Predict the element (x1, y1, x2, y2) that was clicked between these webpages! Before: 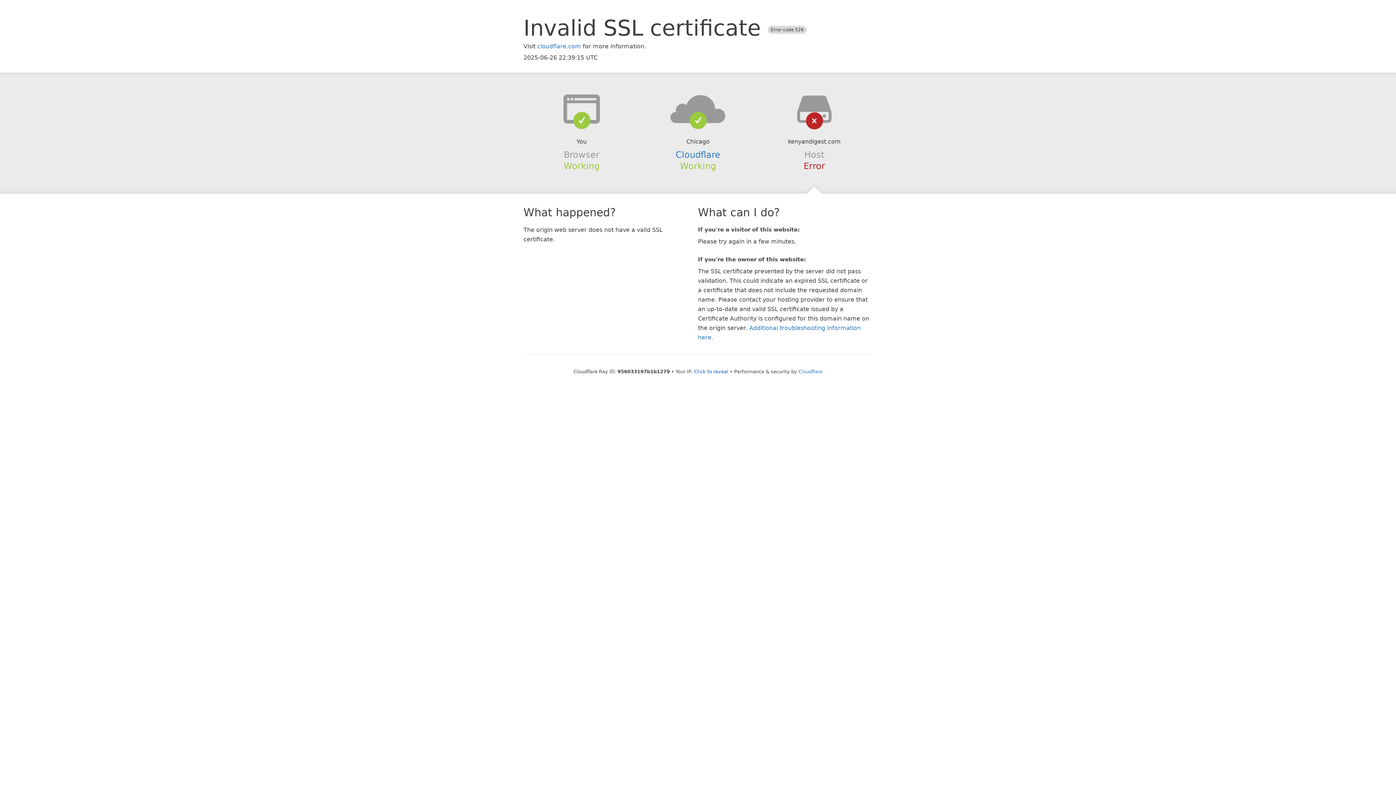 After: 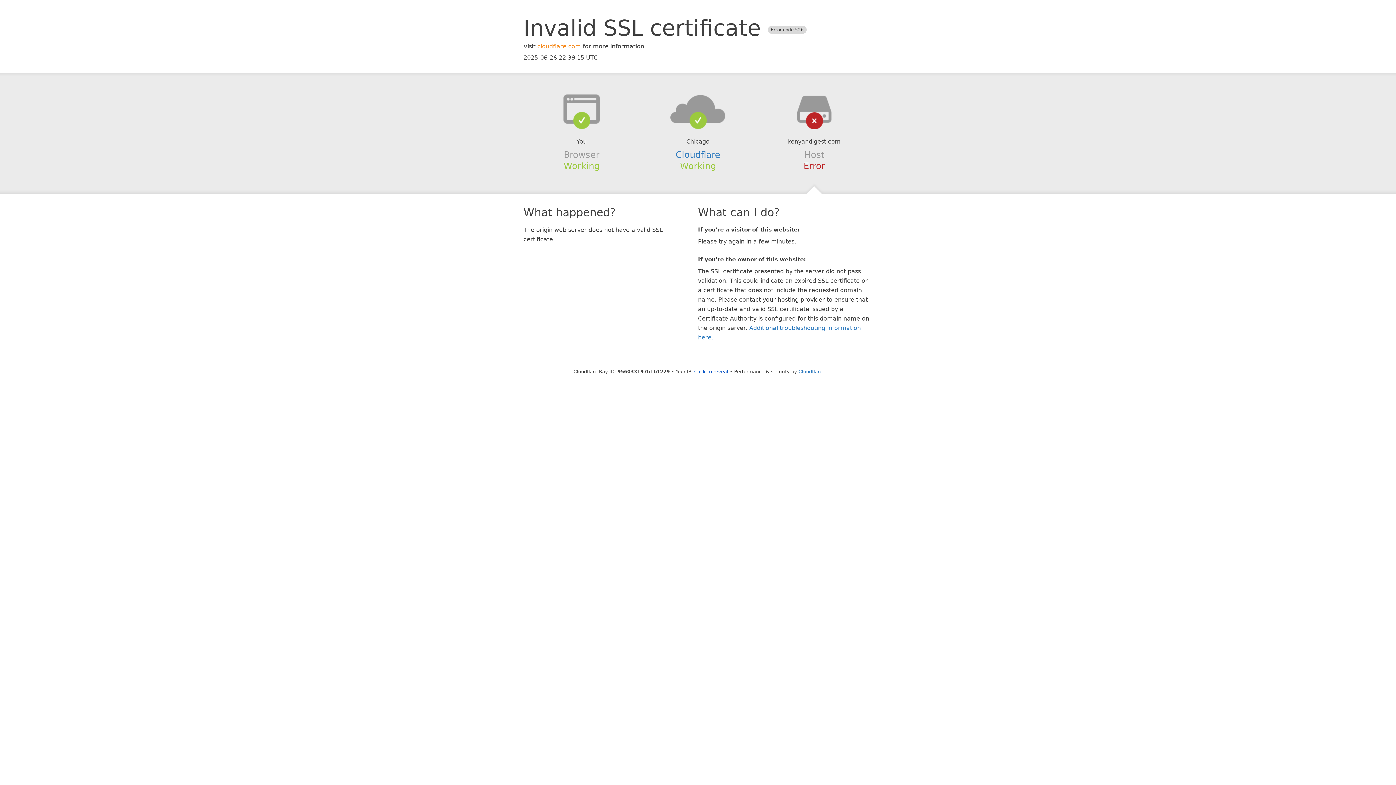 Action: label: cloudflare.com bbox: (537, 42, 581, 49)